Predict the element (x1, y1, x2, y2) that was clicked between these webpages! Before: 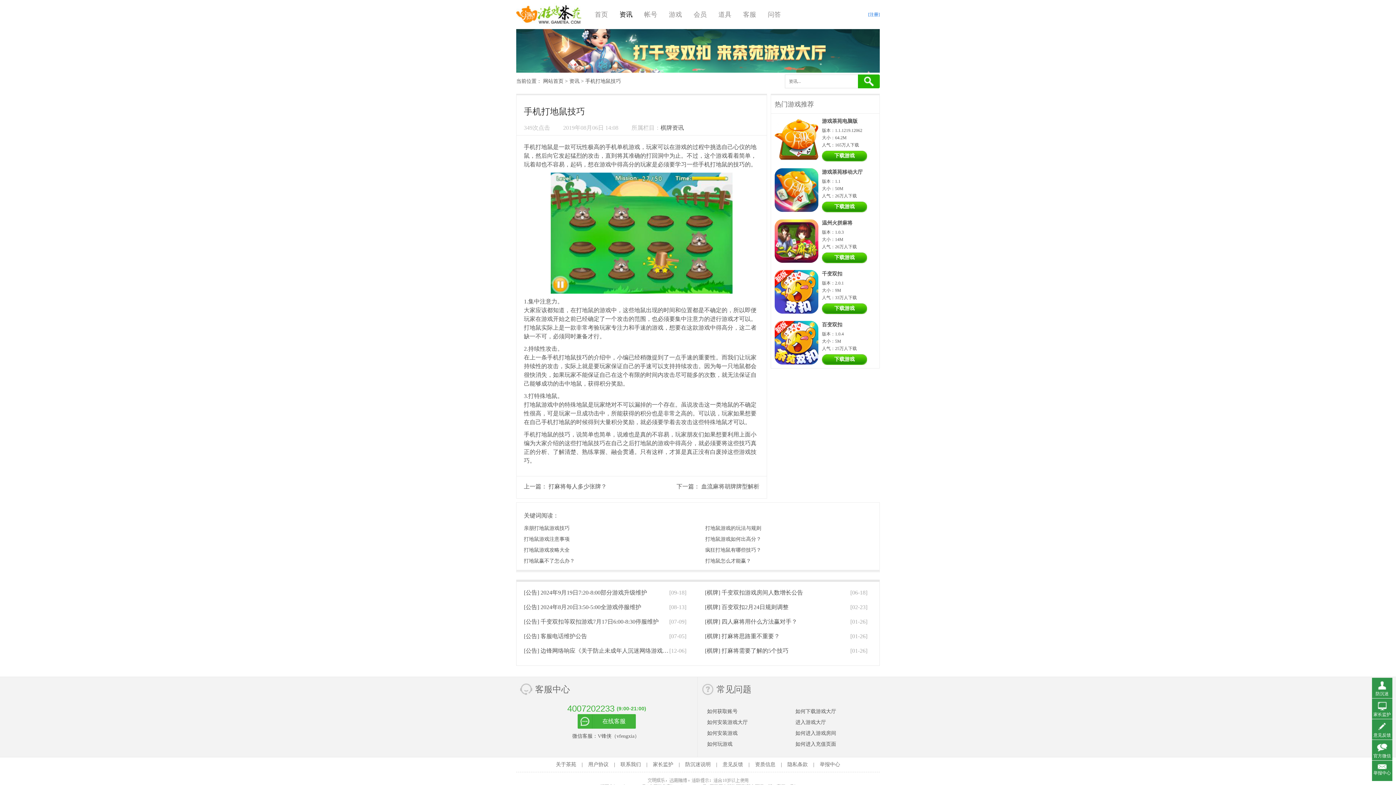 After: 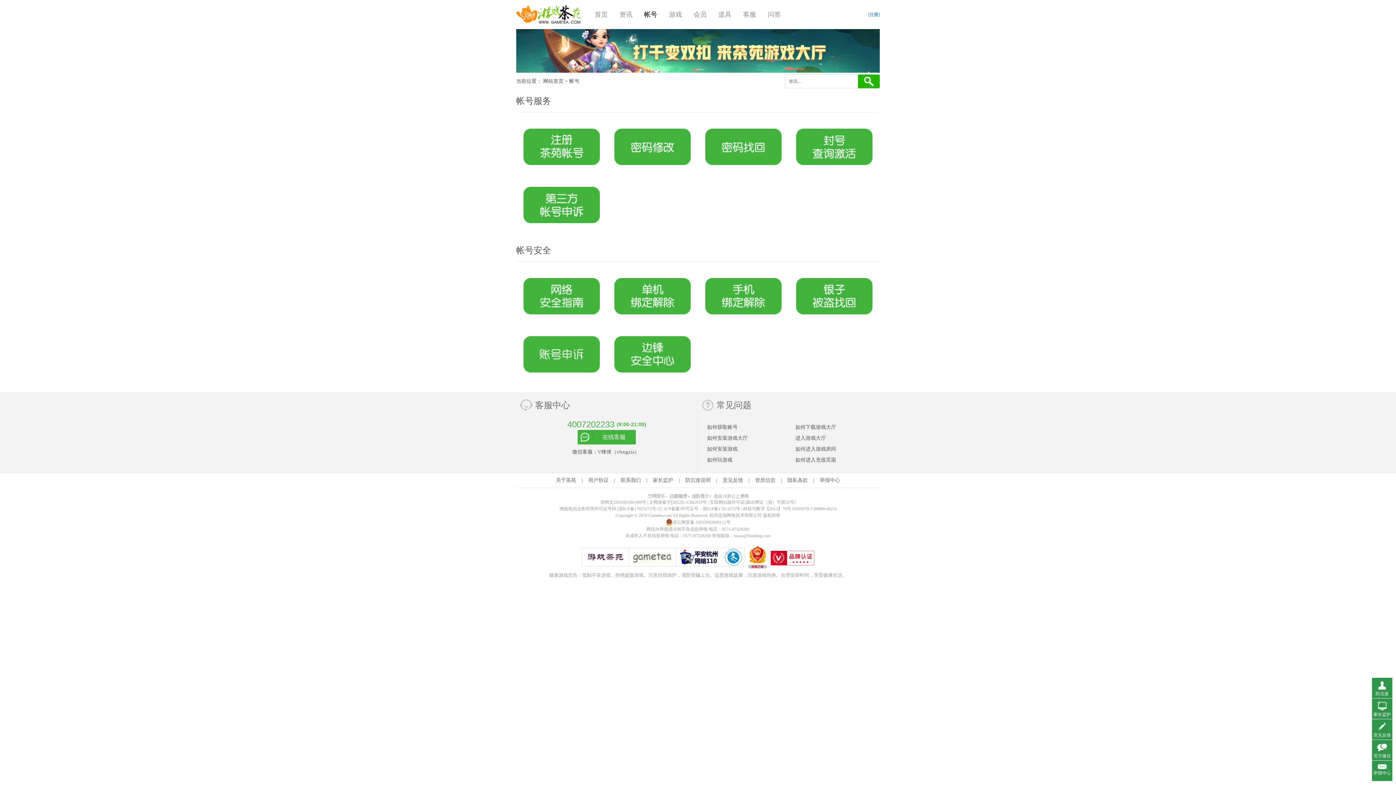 Action: label: 帐号 bbox: (644, 10, 657, 18)